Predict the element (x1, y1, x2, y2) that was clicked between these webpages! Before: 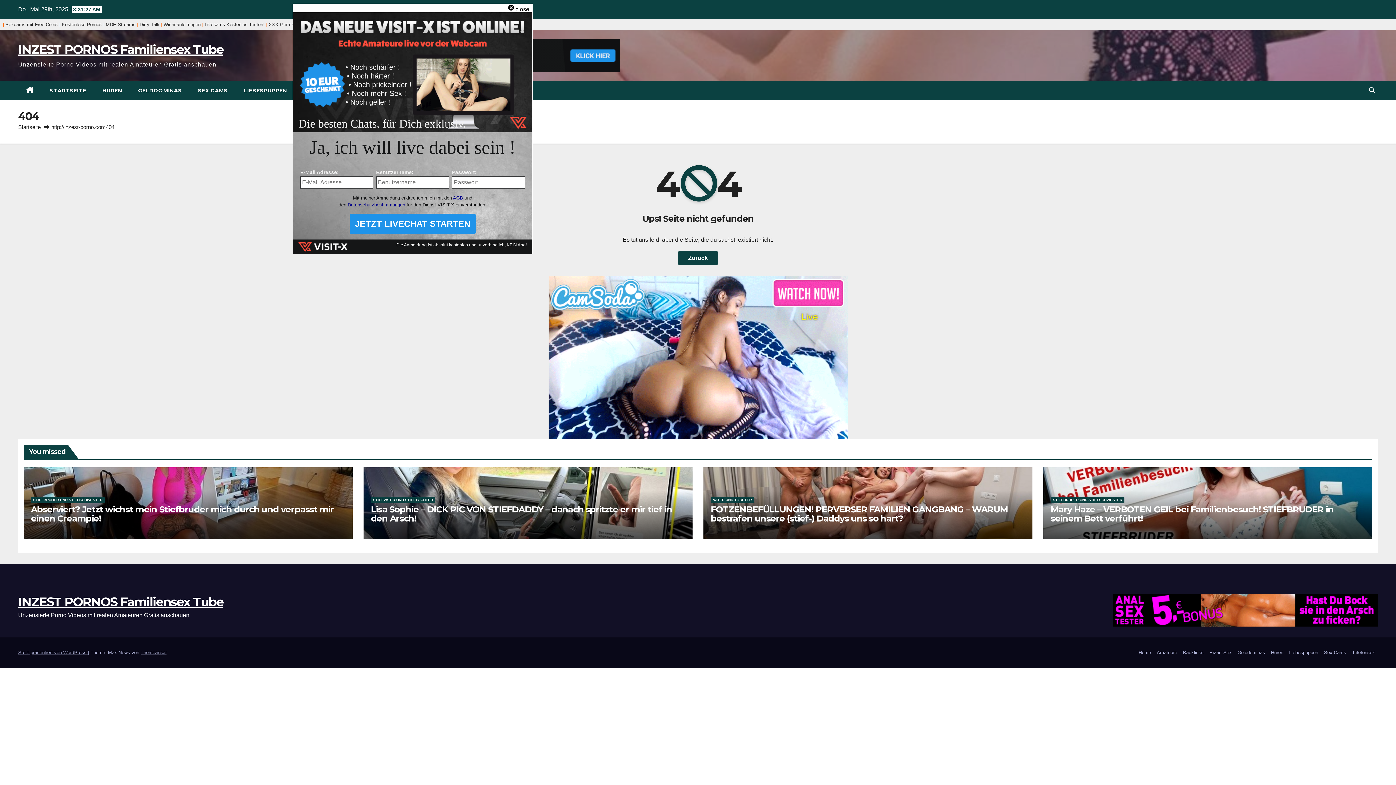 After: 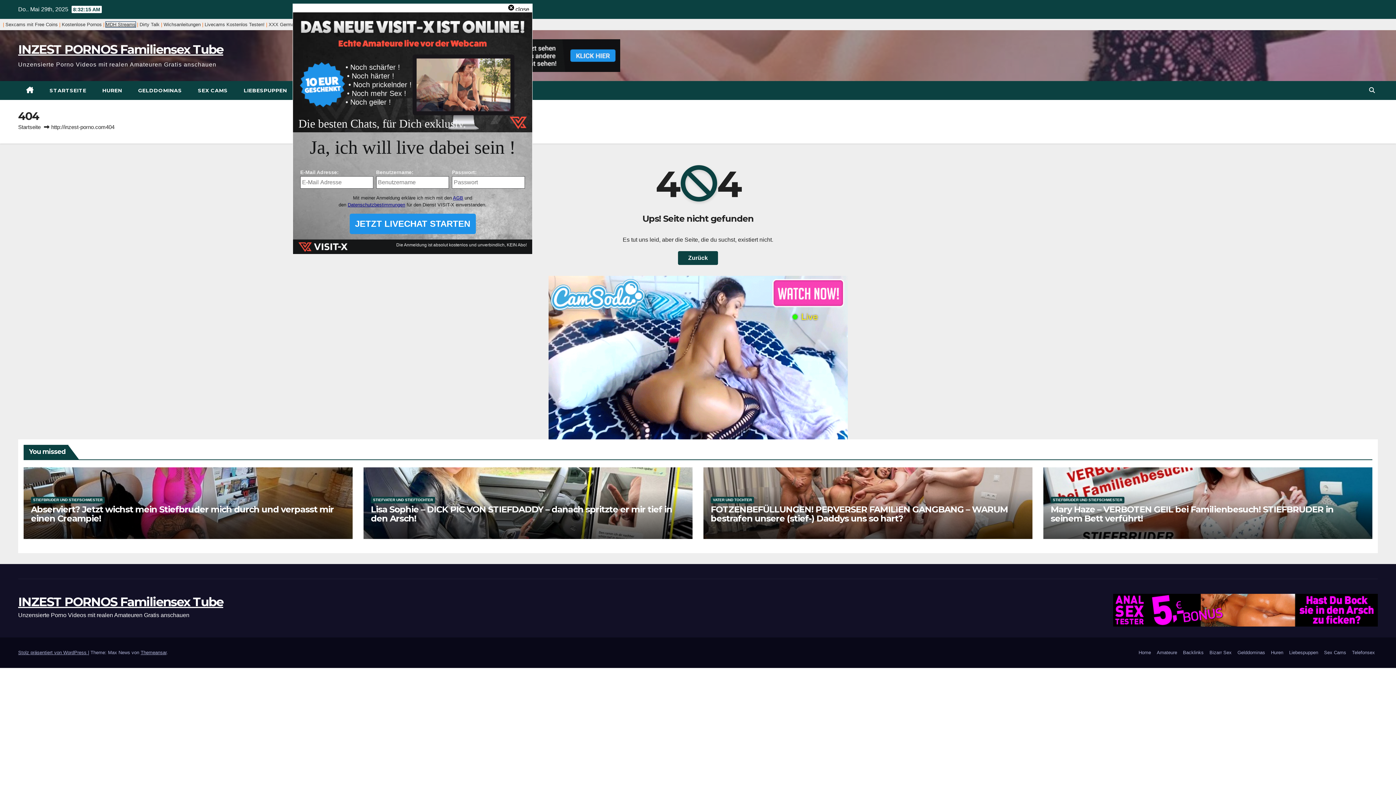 Action: label: MDH Streams bbox: (105, 21, 135, 27)